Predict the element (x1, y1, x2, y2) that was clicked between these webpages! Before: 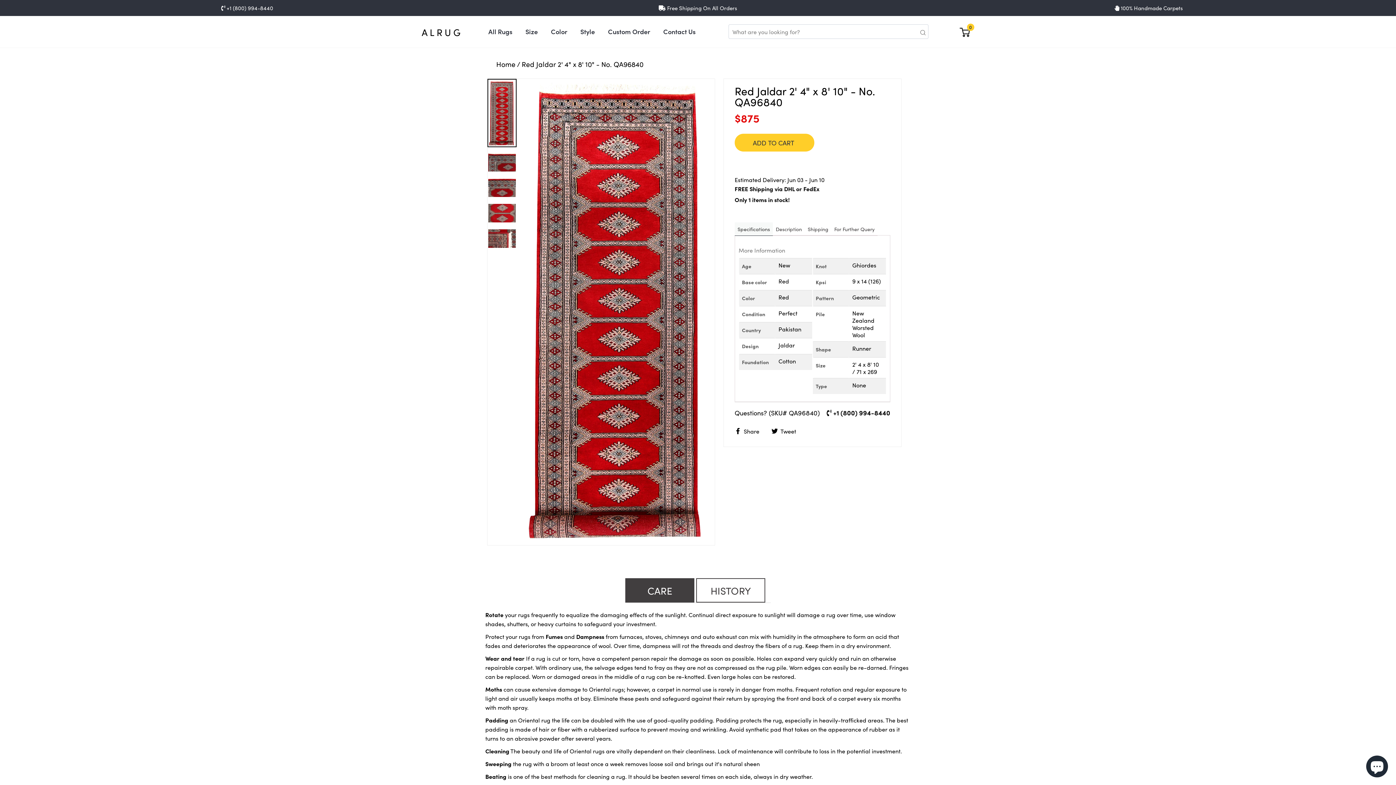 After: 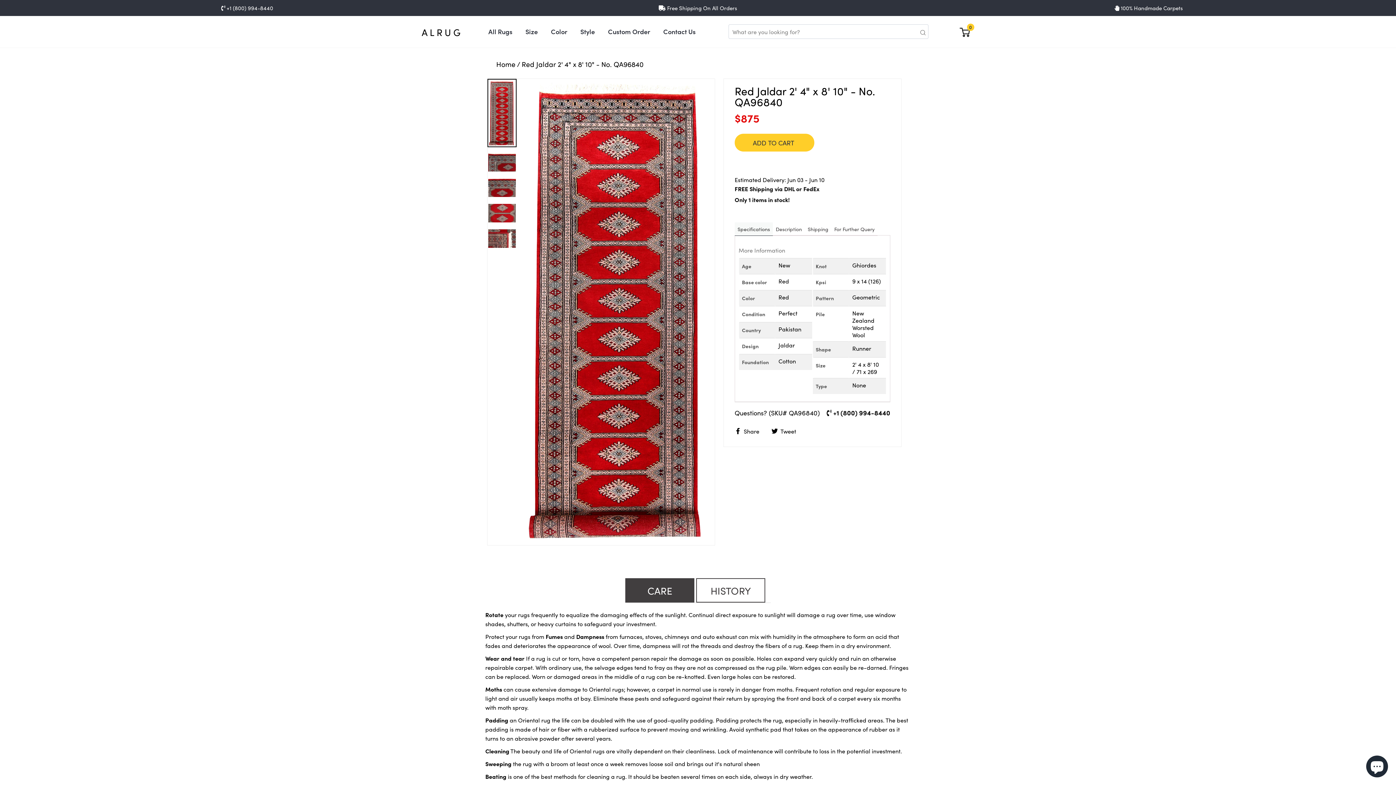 Action: bbox: (734, 425, 765, 435) label:  Share
Share on Facebook